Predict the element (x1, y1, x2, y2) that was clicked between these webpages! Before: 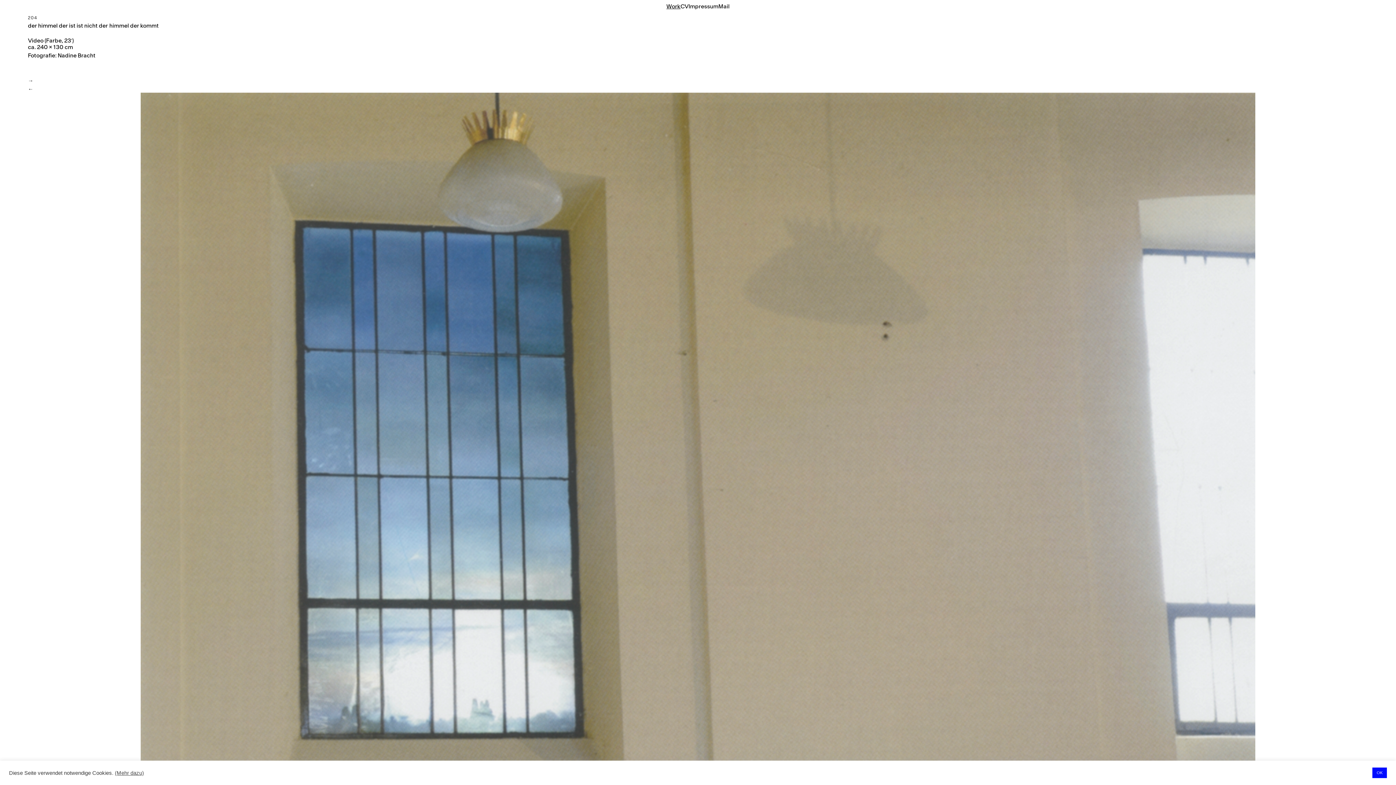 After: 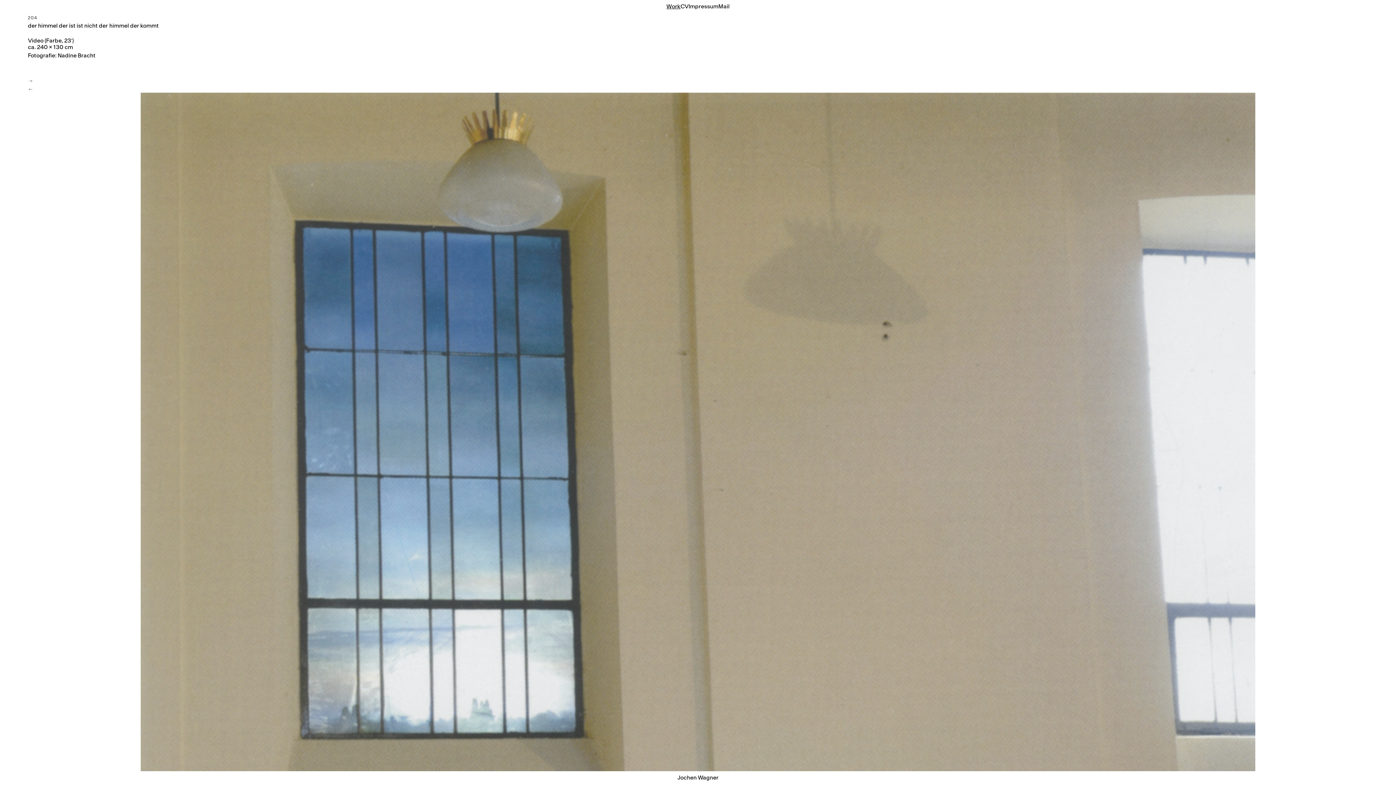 Action: bbox: (1372, 768, 1387, 778) label: OK